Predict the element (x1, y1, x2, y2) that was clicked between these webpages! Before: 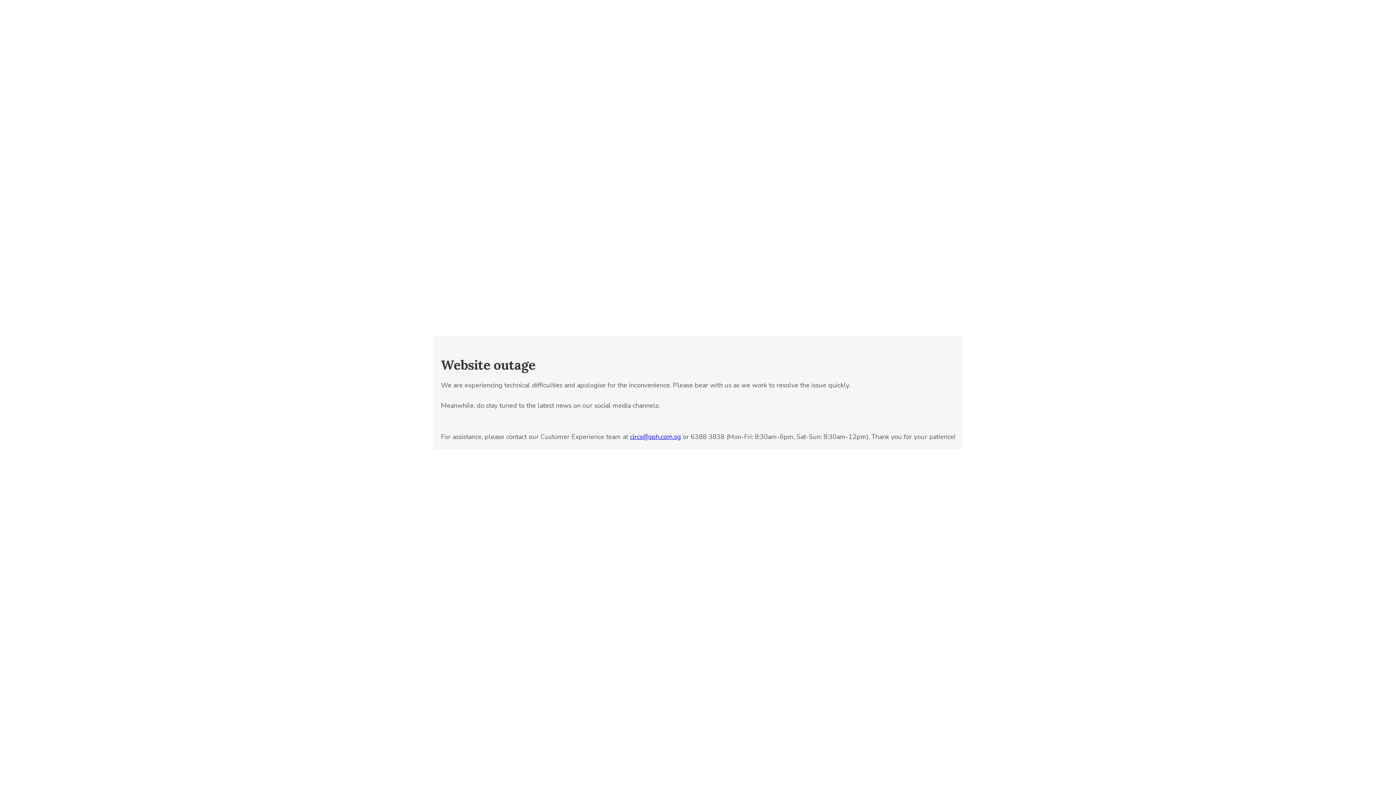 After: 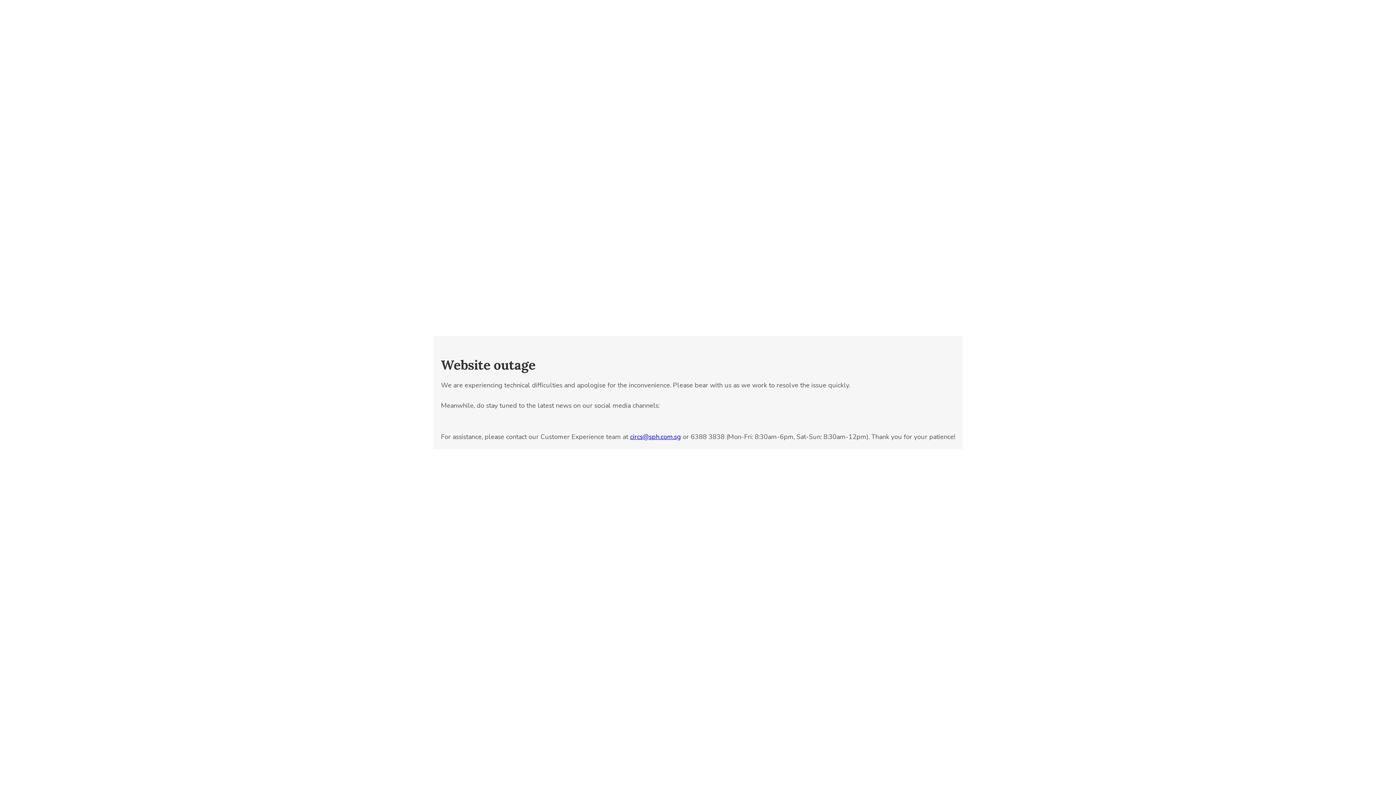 Action: bbox: (630, 432, 681, 441) label: circs@sph.com.sg